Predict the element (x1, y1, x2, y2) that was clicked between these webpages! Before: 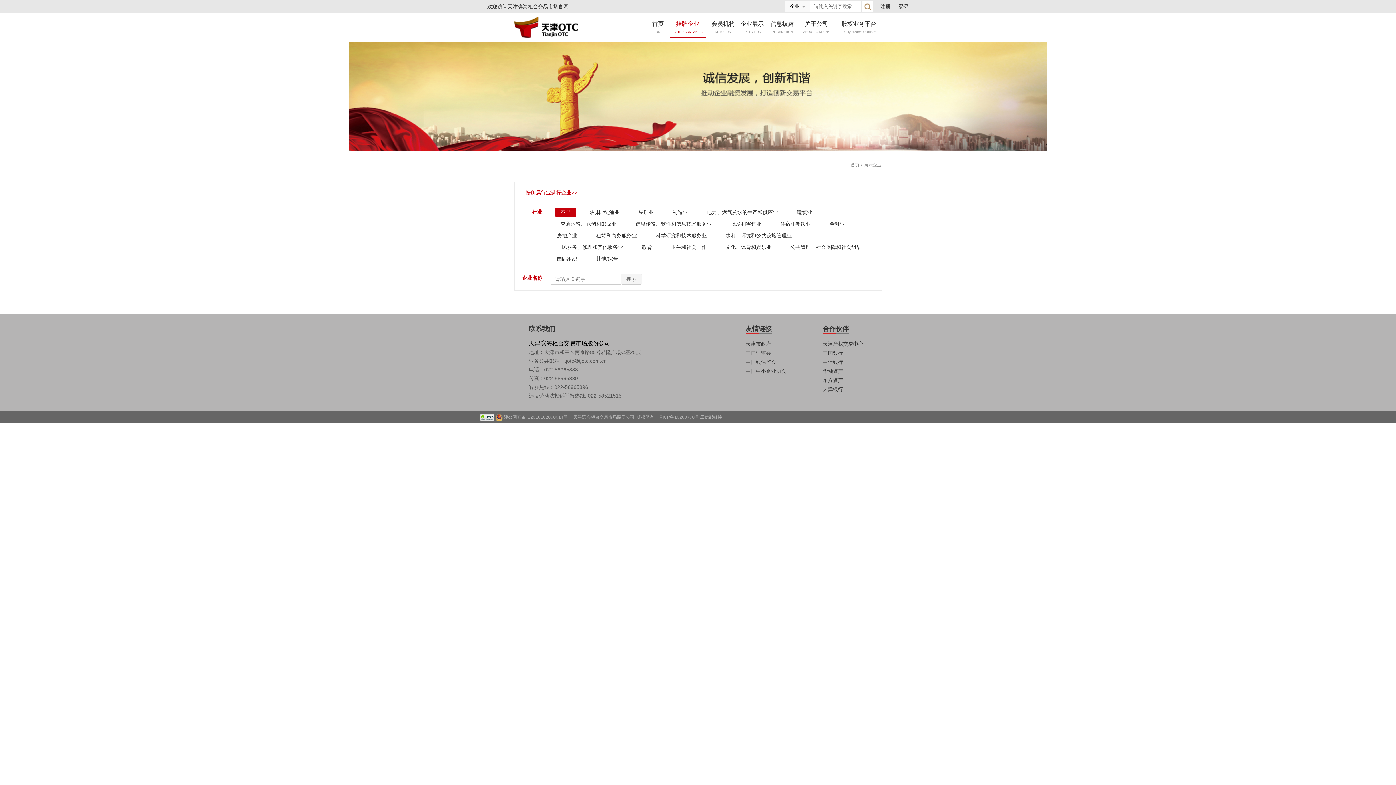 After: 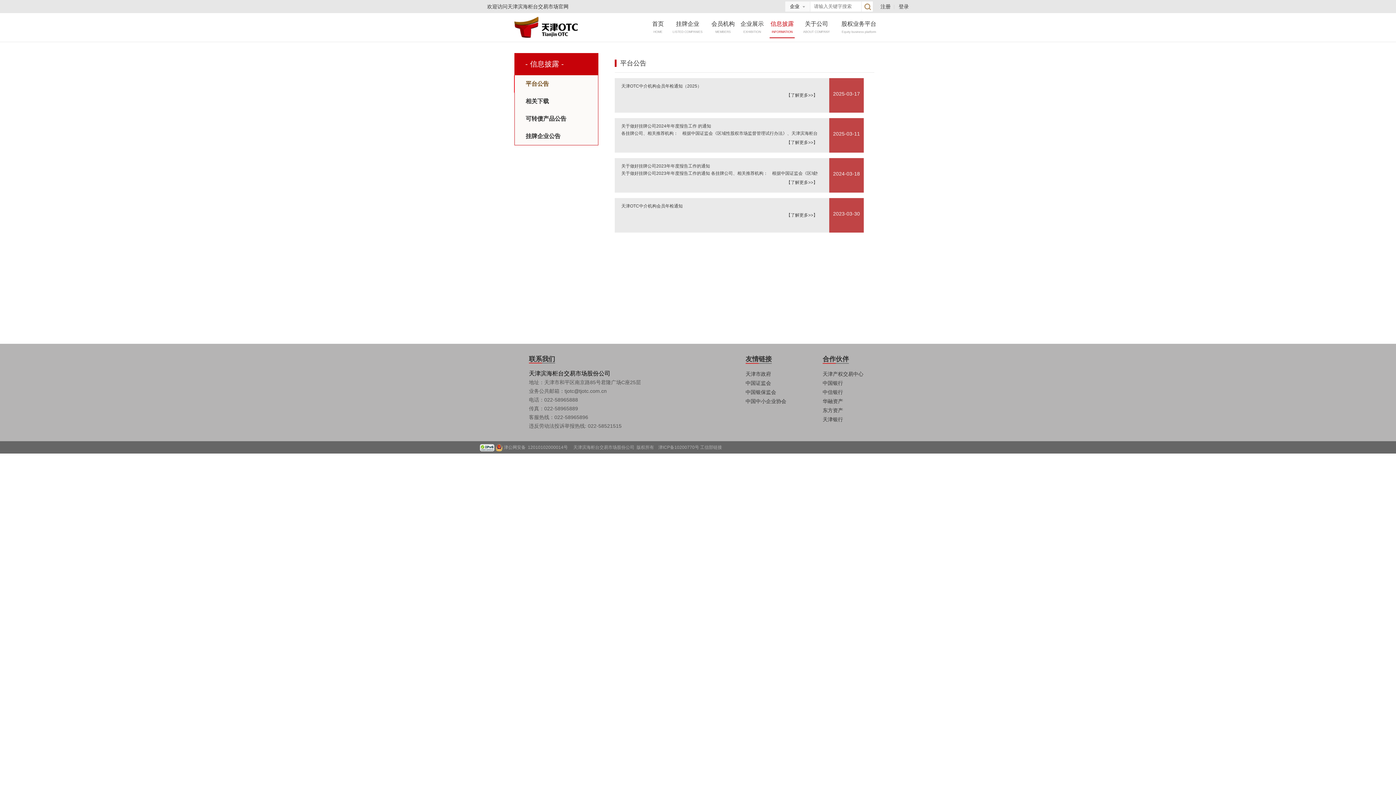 Action: bbox: (769, 20, 794, 38) label: 信息披露
INFORMATION